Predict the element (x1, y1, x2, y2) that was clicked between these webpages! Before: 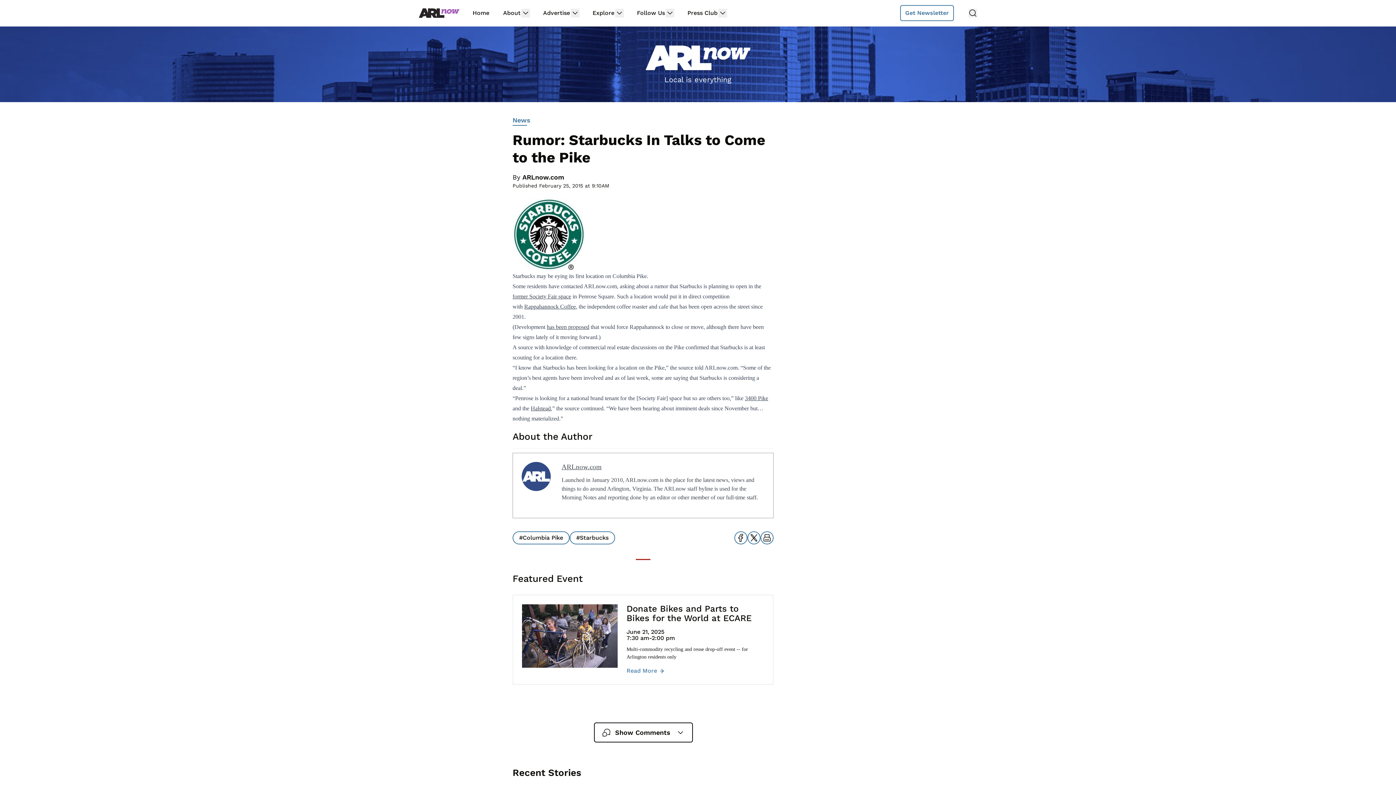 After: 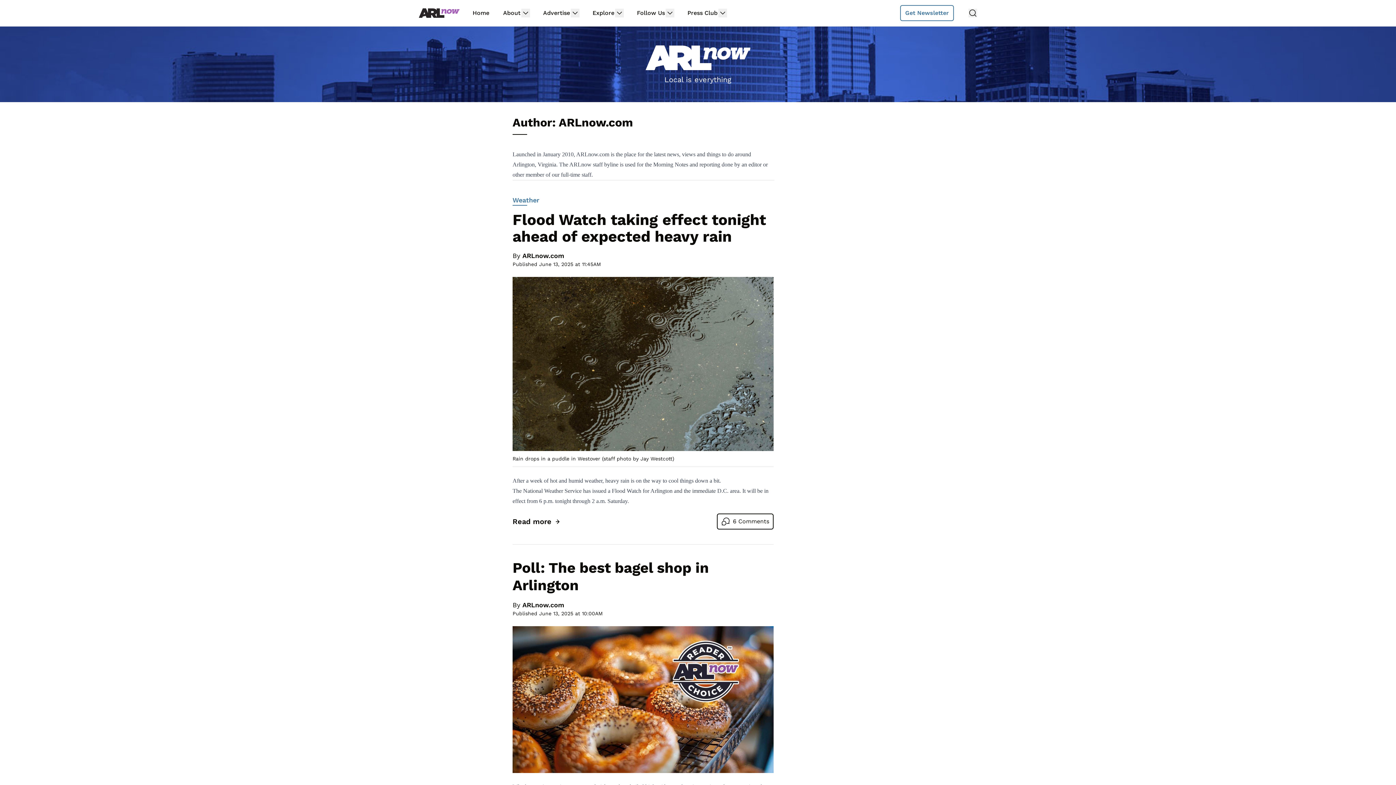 Action: bbox: (522, 173, 564, 181) label: ARLnow.com